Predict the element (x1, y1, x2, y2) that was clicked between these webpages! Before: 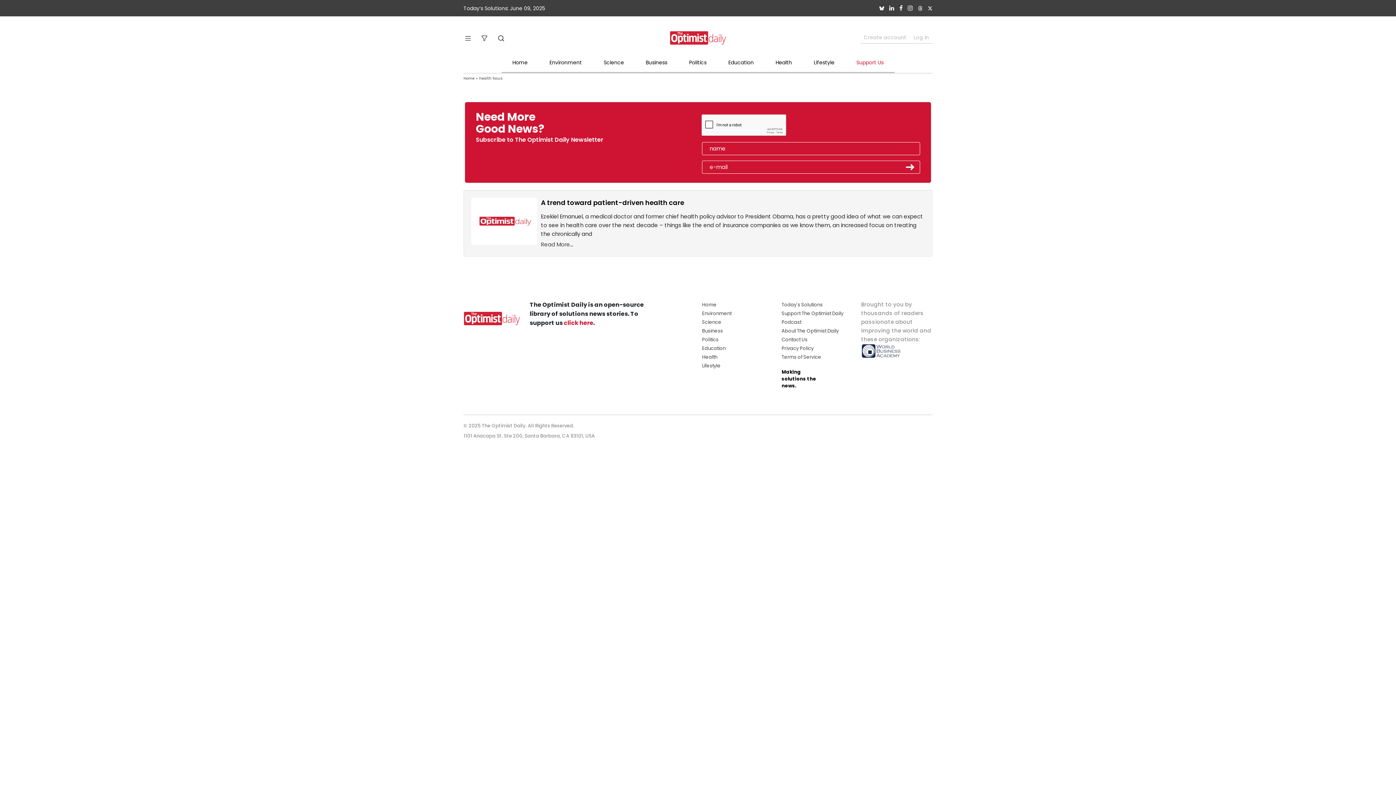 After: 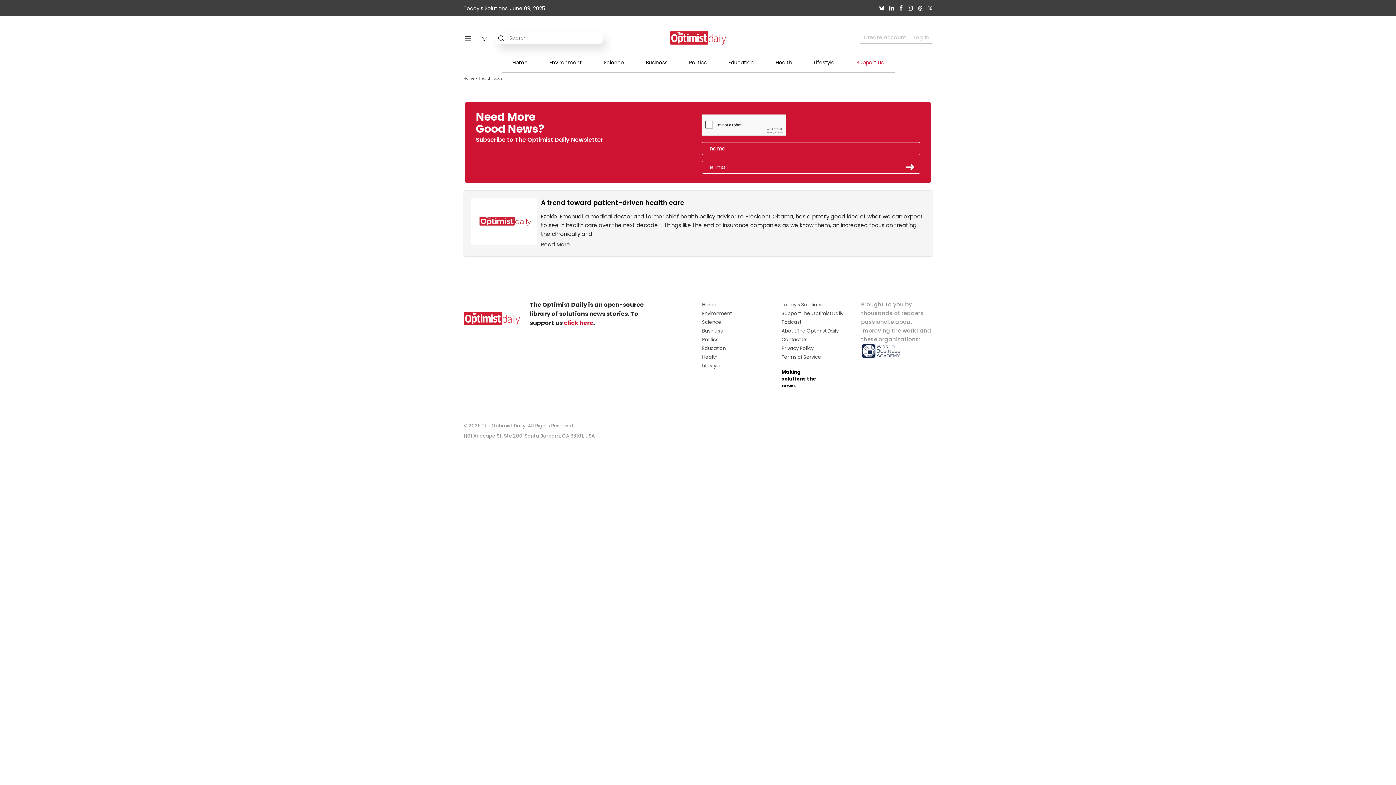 Action: bbox: (496, 31, 506, 44)